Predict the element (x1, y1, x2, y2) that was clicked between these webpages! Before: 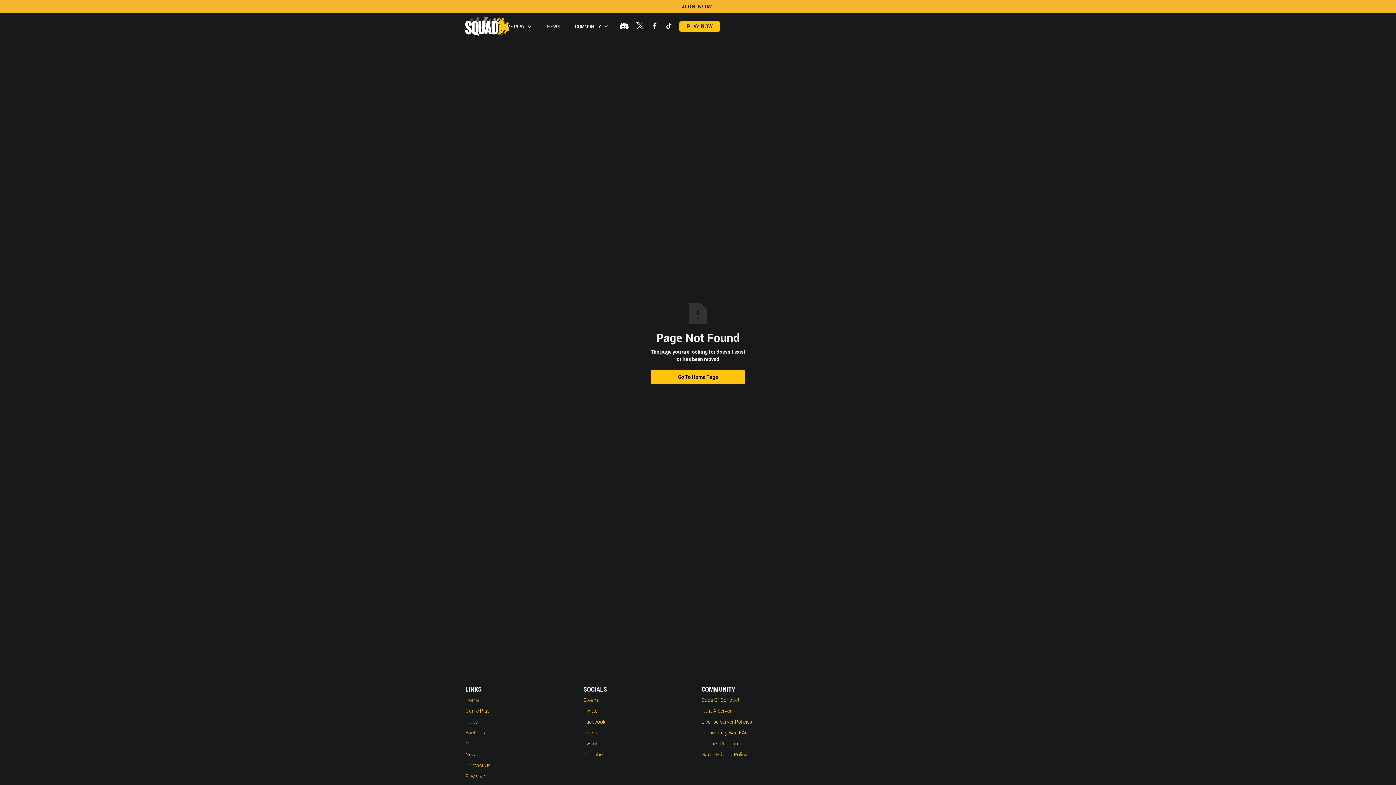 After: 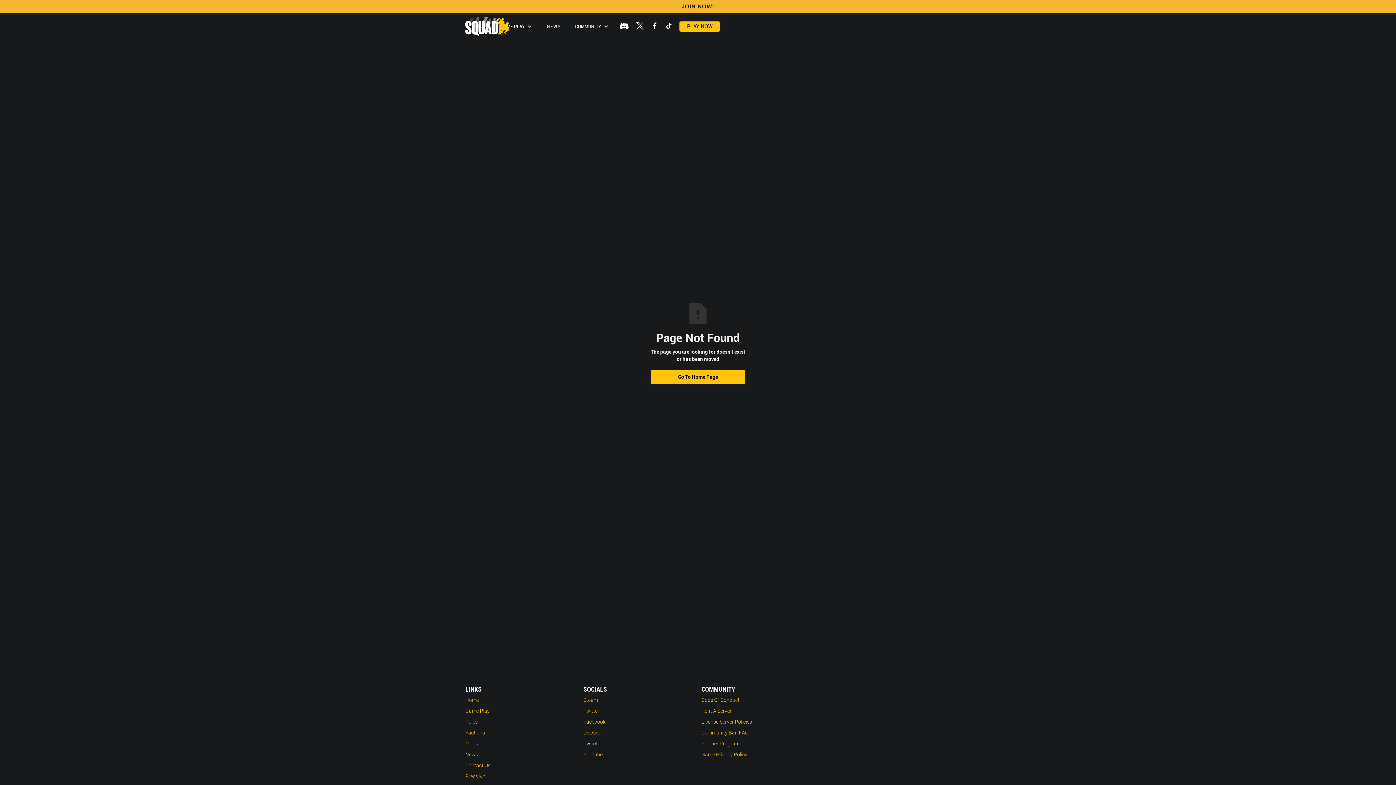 Action: bbox: (583, 740, 694, 751) label: Twitch